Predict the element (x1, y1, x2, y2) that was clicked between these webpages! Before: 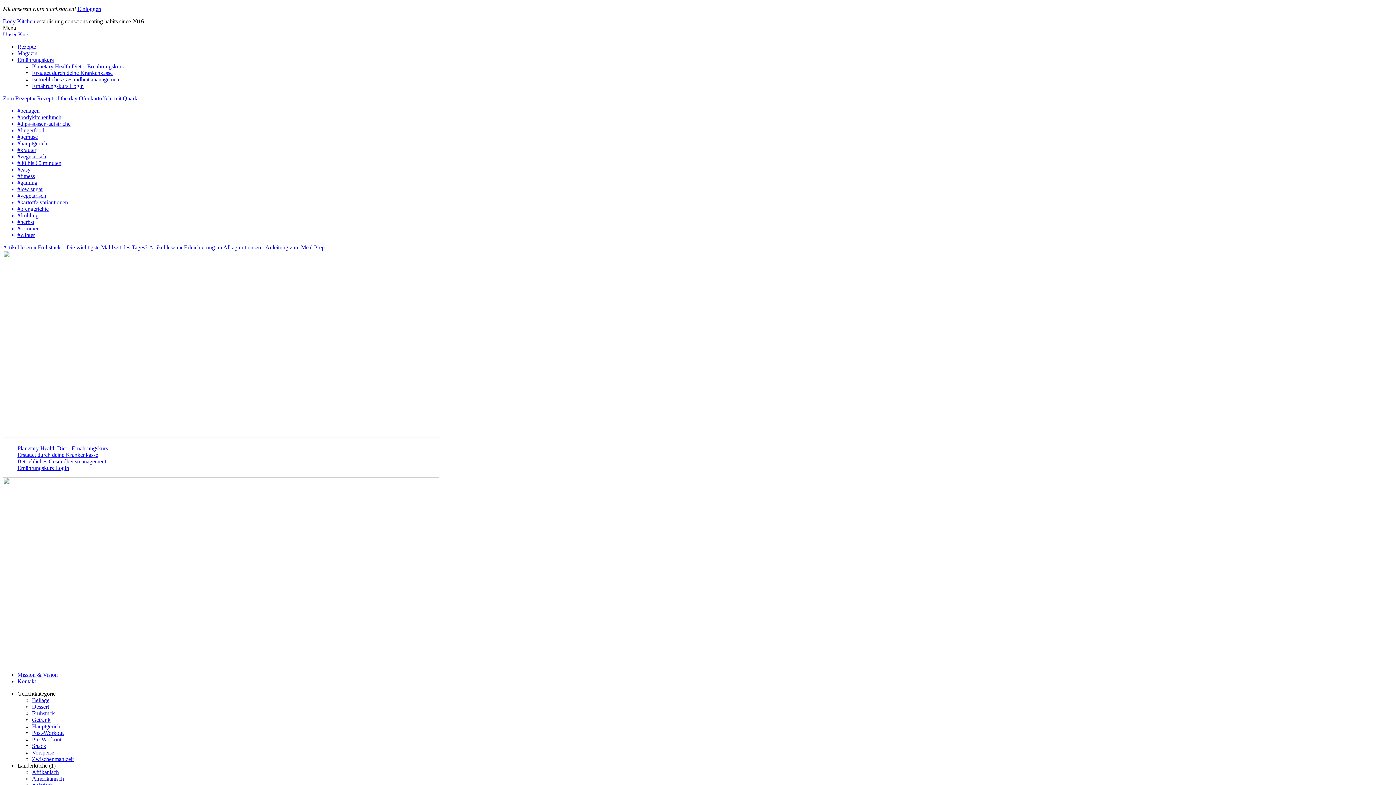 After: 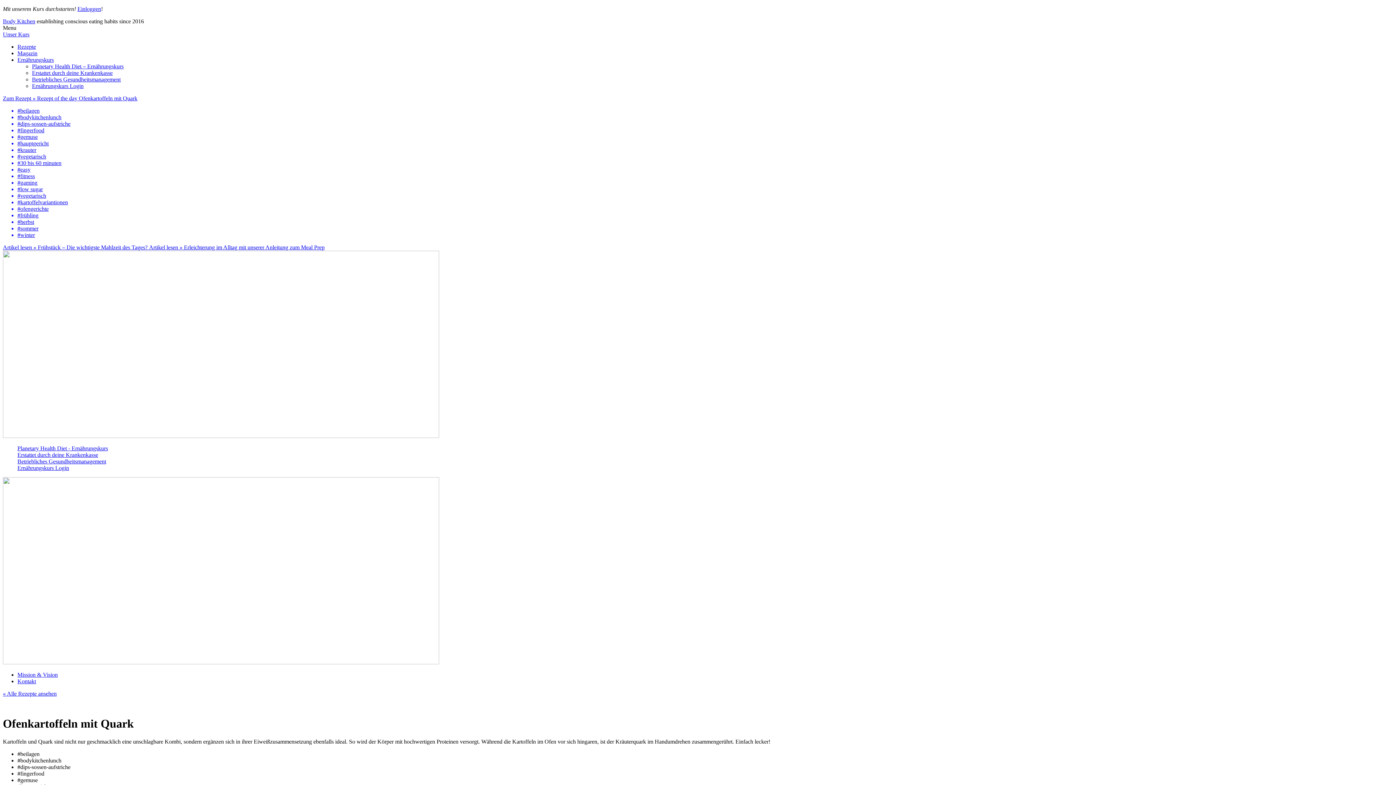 Action: label: Zum Rezept » Rezept of the day Ofenkartoffeln mit Quark
#beilagen
#bodykitchenlunch
#dips-sossen-aufstriche
#fingerfood
#gemuse
#hauptgericht
#krauter
#vegetarisch
#30 bis 60 minuten
#easy
#fitness
#gaming
#low sugar
#vegetarisch
#kartoffelvariantionen
#ofengerichte
#frühling
#herbst
#sommer
#winter bbox: (2, 95, 137, 101)